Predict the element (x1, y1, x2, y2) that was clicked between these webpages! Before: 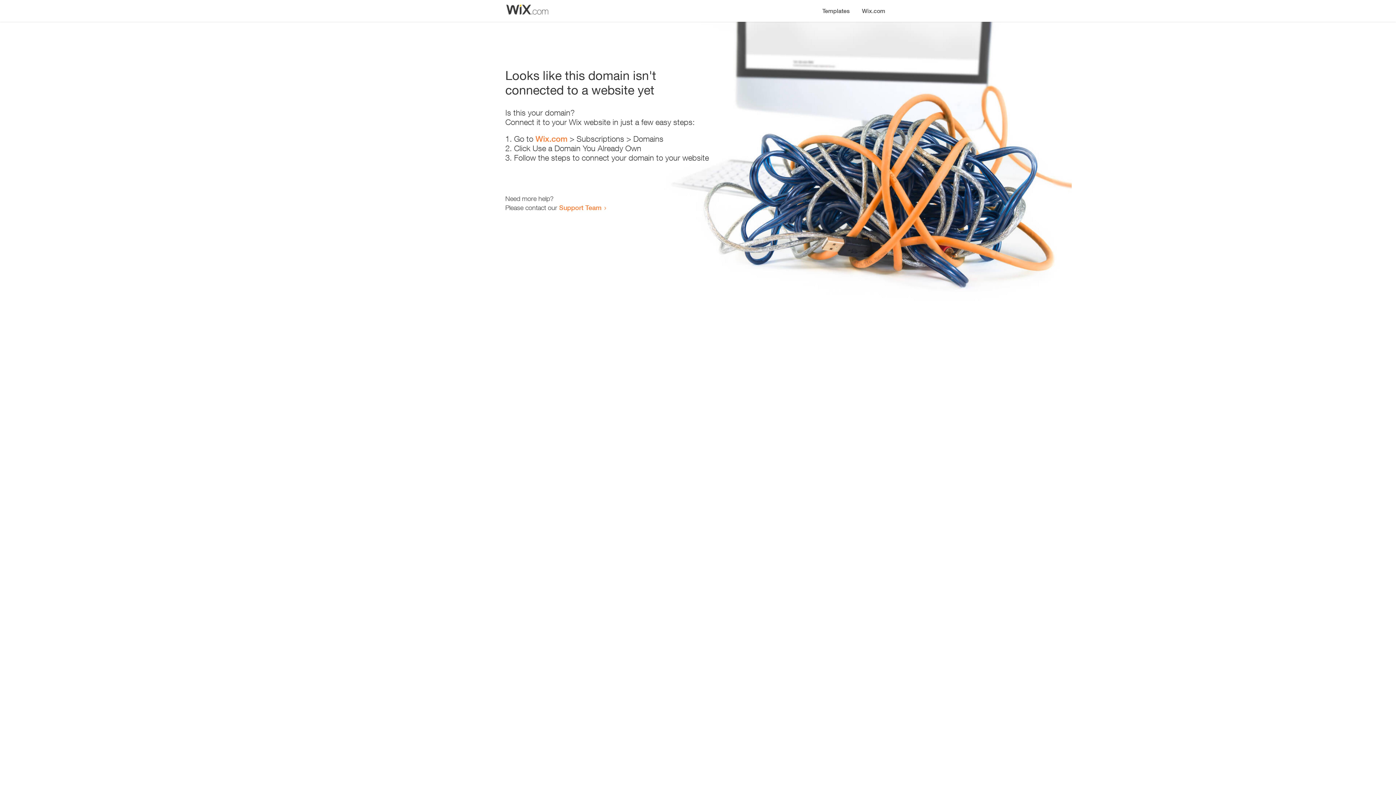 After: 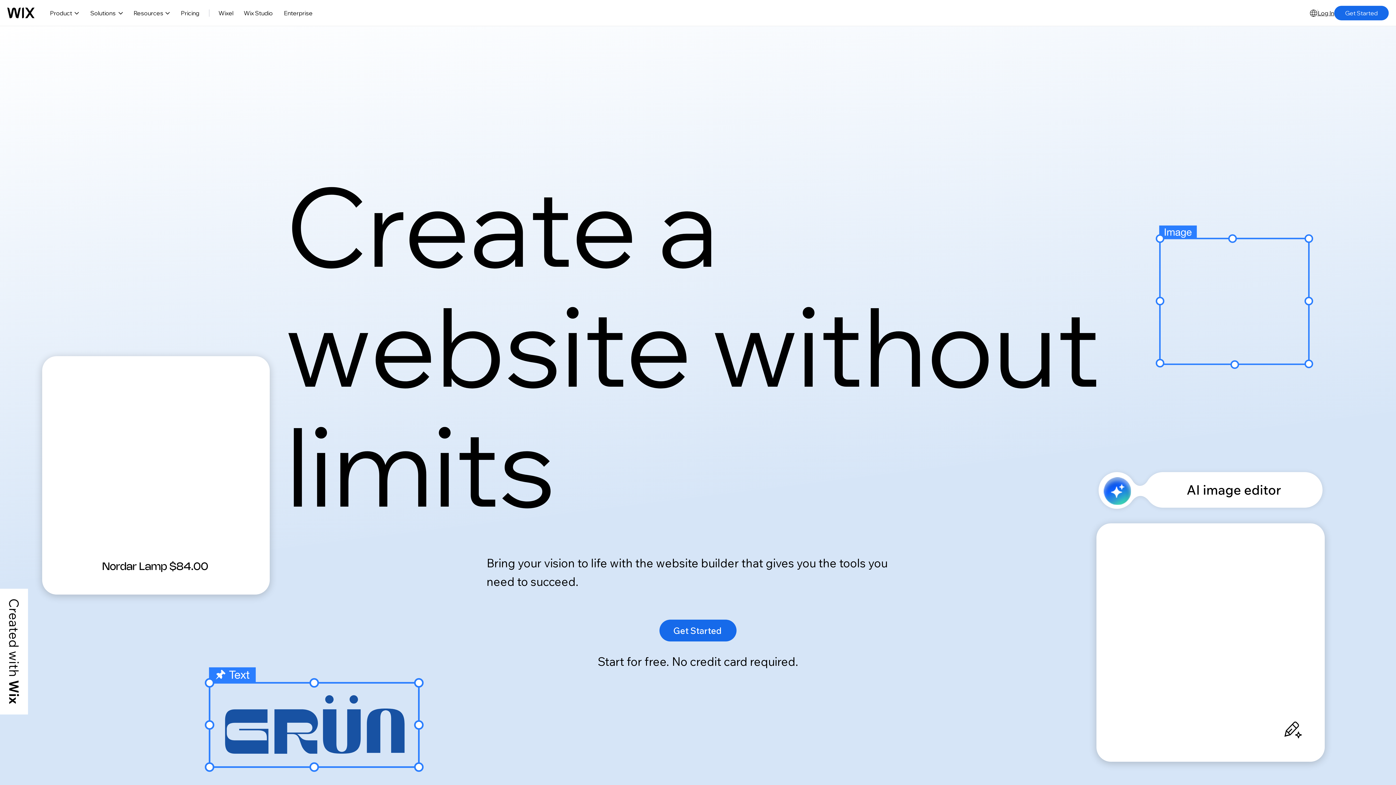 Action: label: Wix.com bbox: (535, 134, 567, 143)